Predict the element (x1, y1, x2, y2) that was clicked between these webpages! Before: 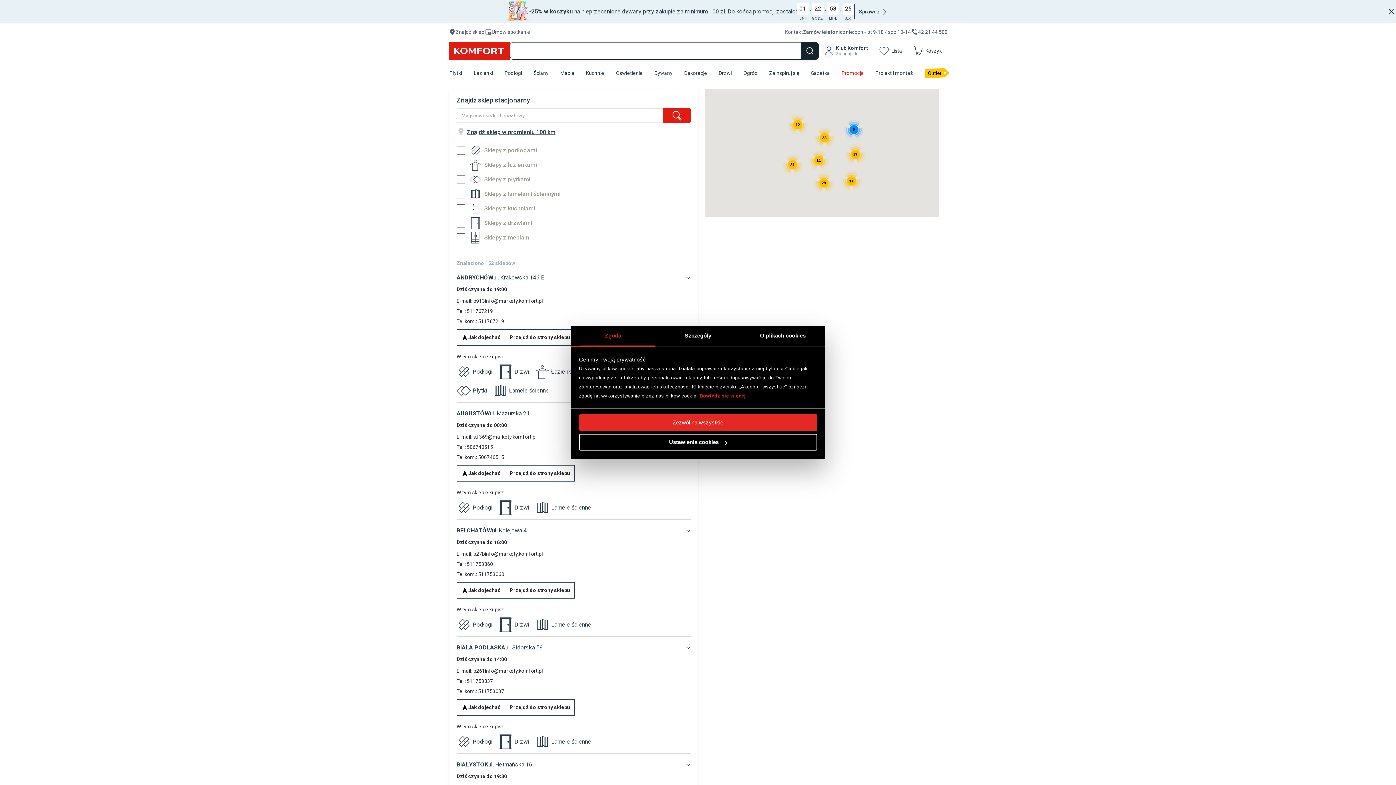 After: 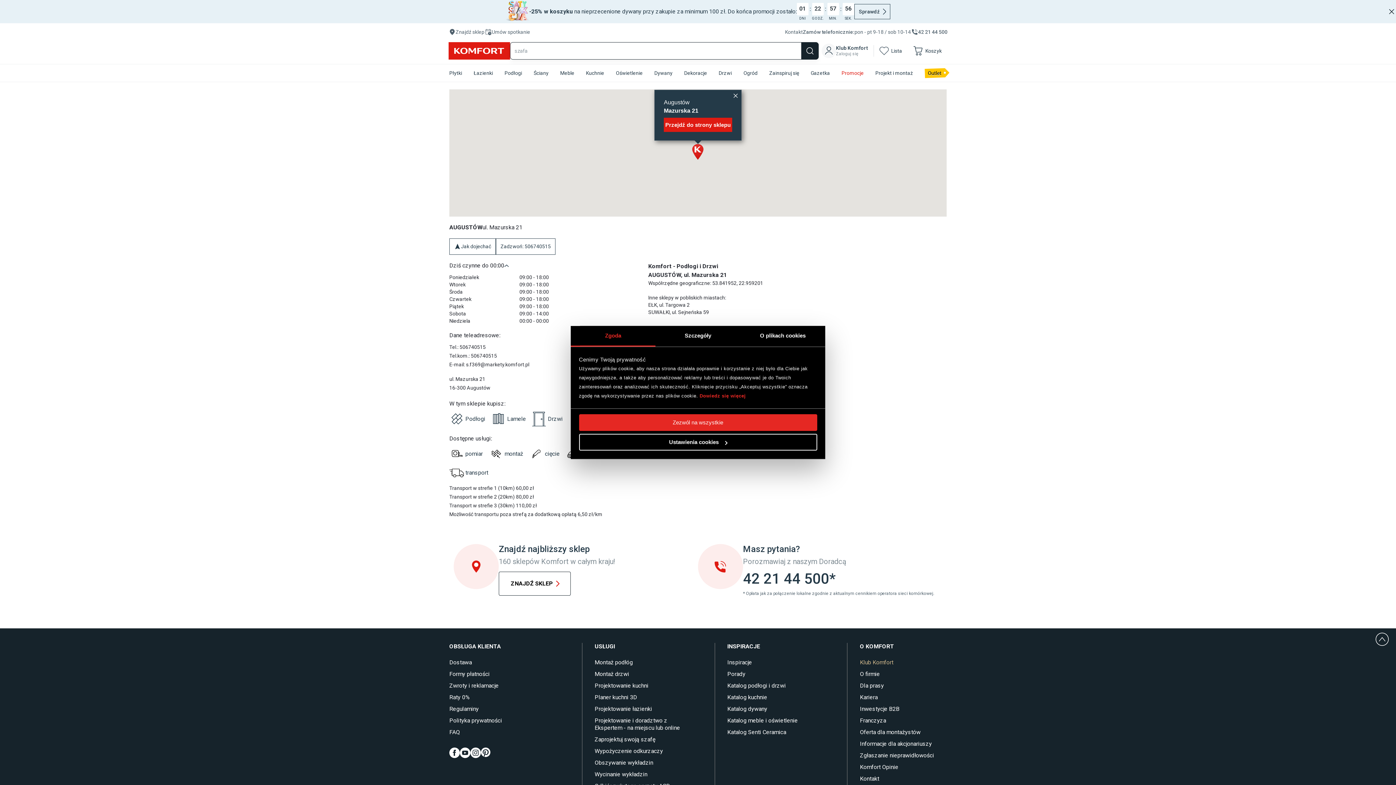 Action: label: Przejdź do strony sklepu bbox: (505, 465, 574, 481)